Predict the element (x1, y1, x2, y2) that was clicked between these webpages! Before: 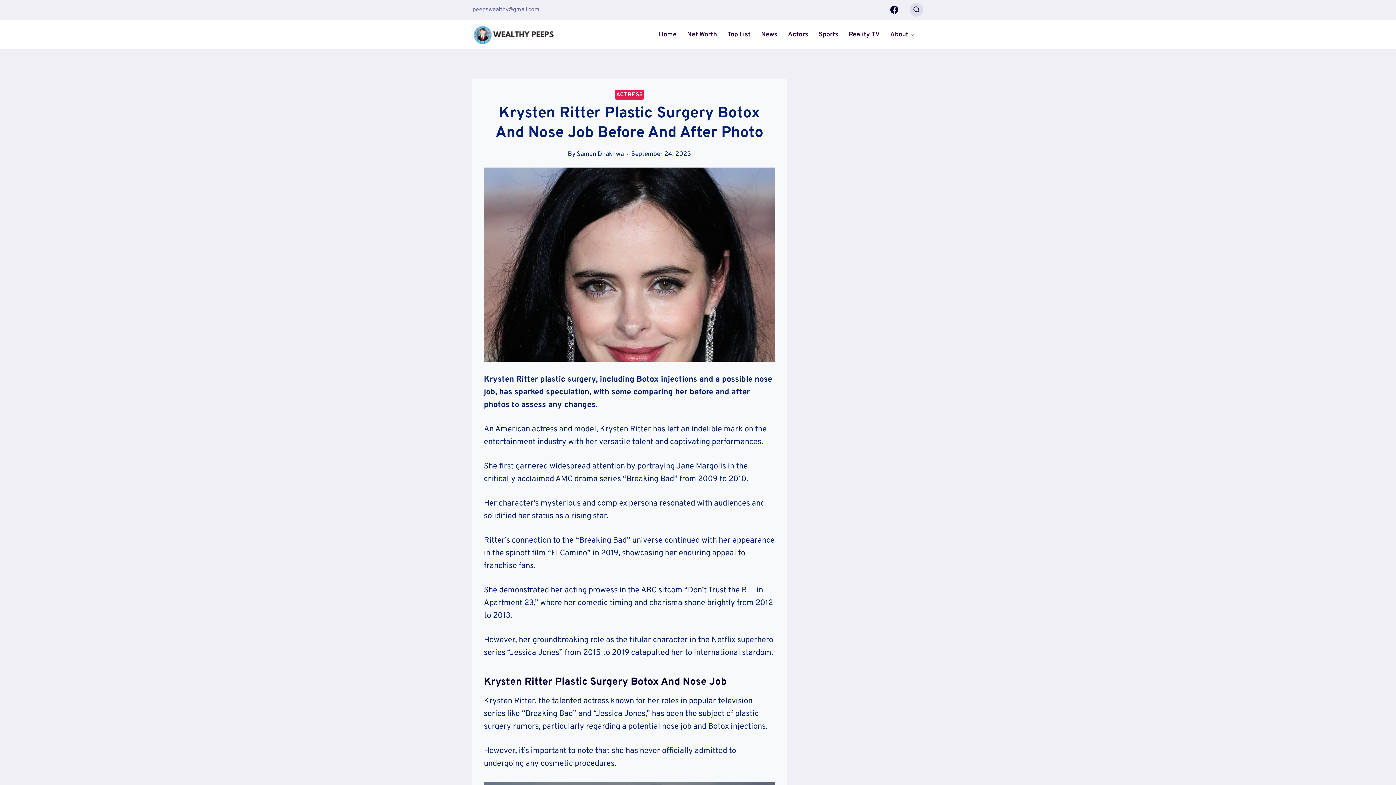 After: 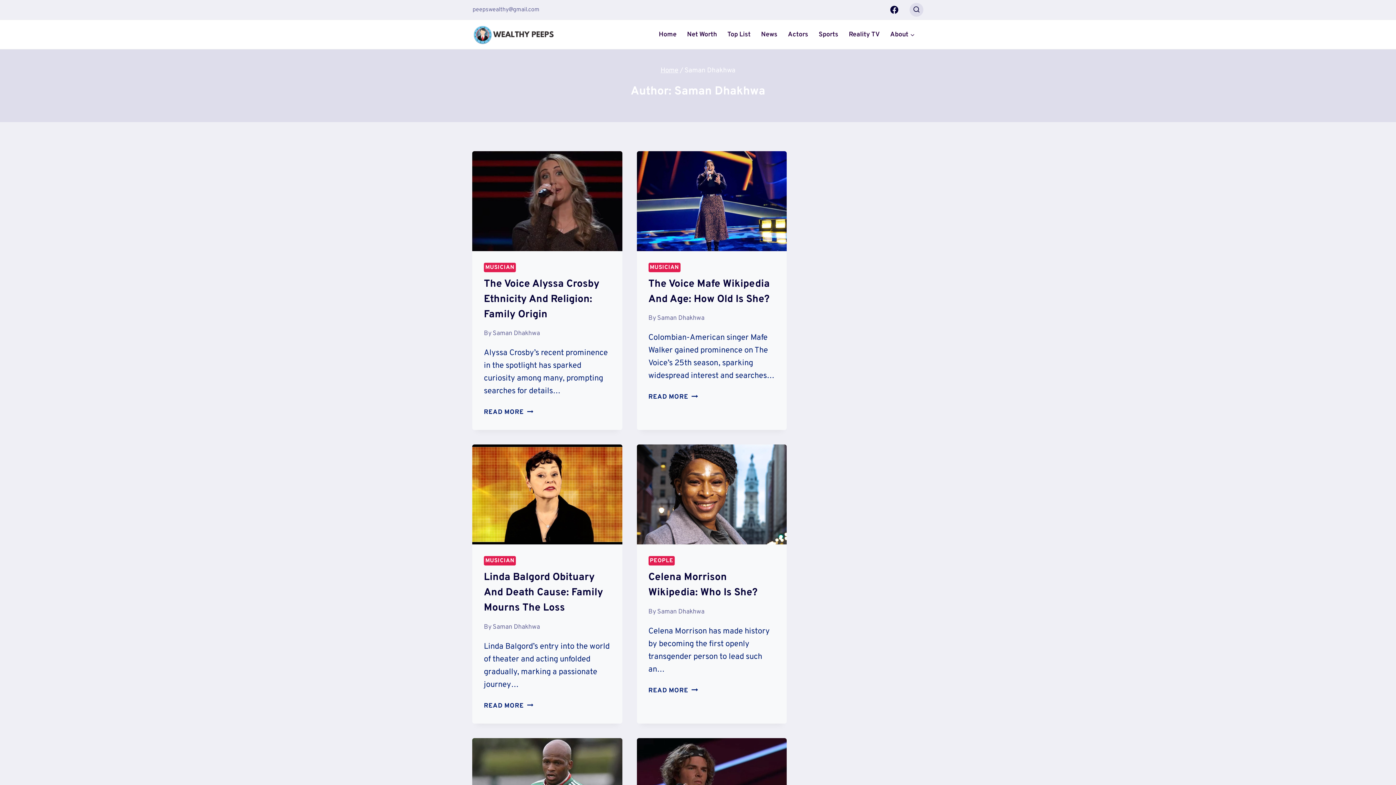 Action: label: Saman Dhakhwa bbox: (576, 150, 624, 158)